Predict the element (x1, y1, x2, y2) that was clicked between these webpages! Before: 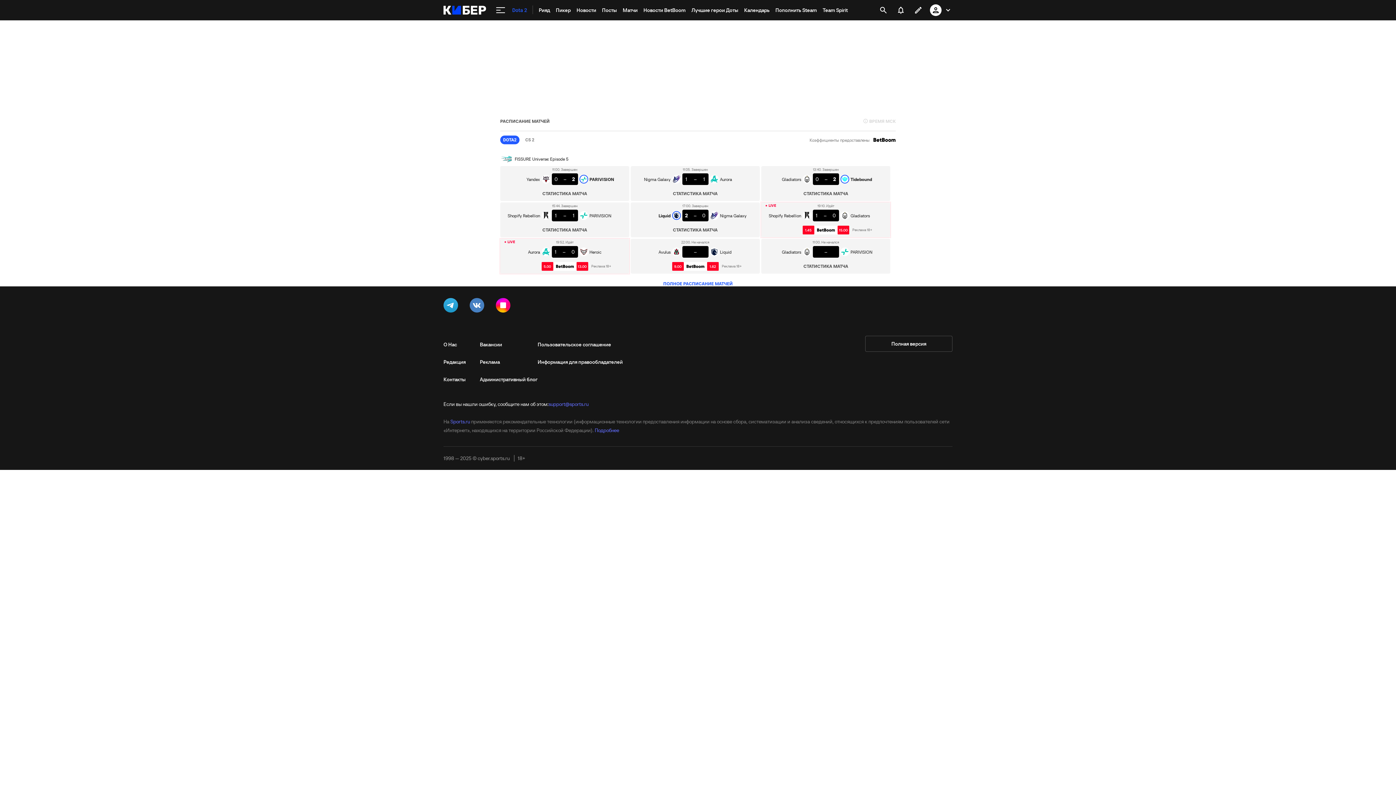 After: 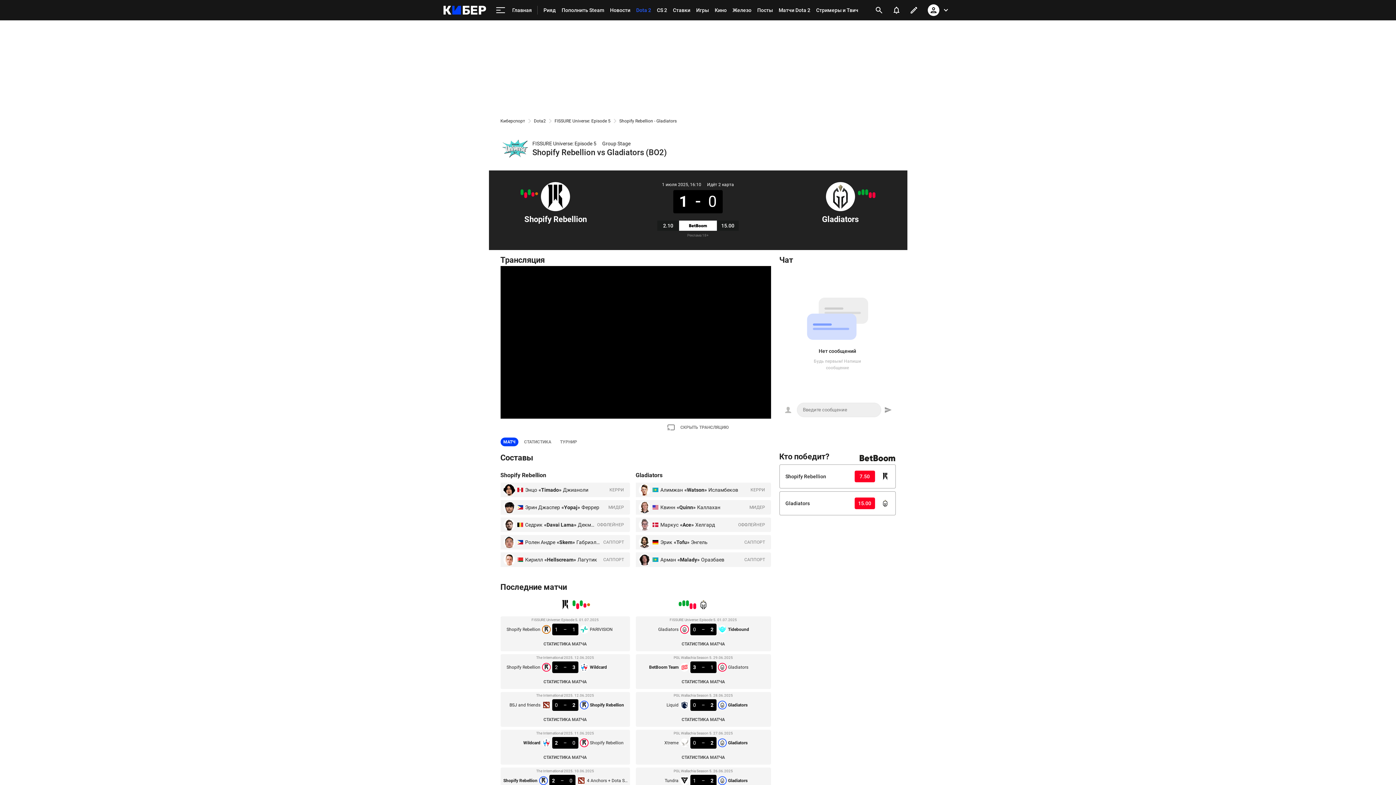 Action: bbox: (763, 202, 888, 221) label: 19:10. Идёт
Shopify Rebellion
1
–
0
Gladiators
LIVE